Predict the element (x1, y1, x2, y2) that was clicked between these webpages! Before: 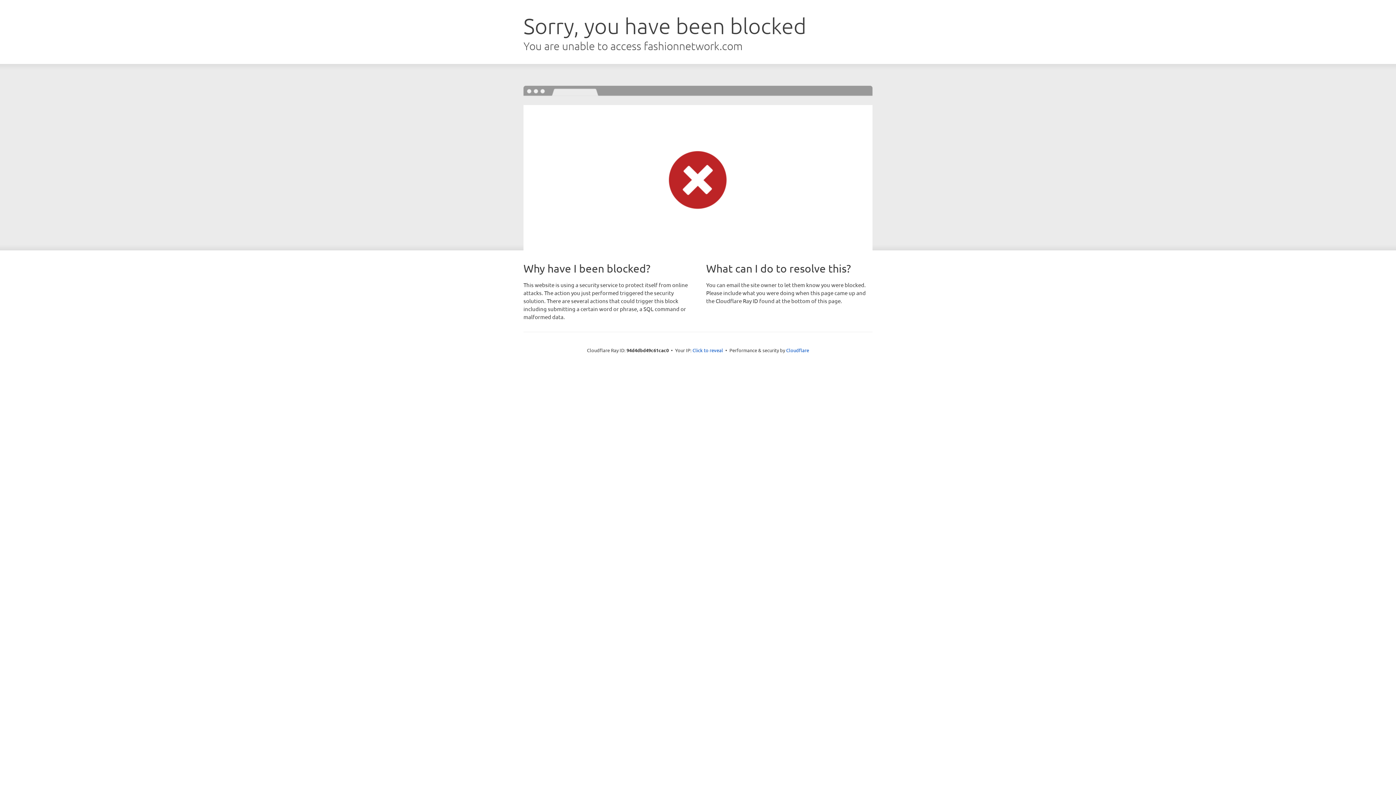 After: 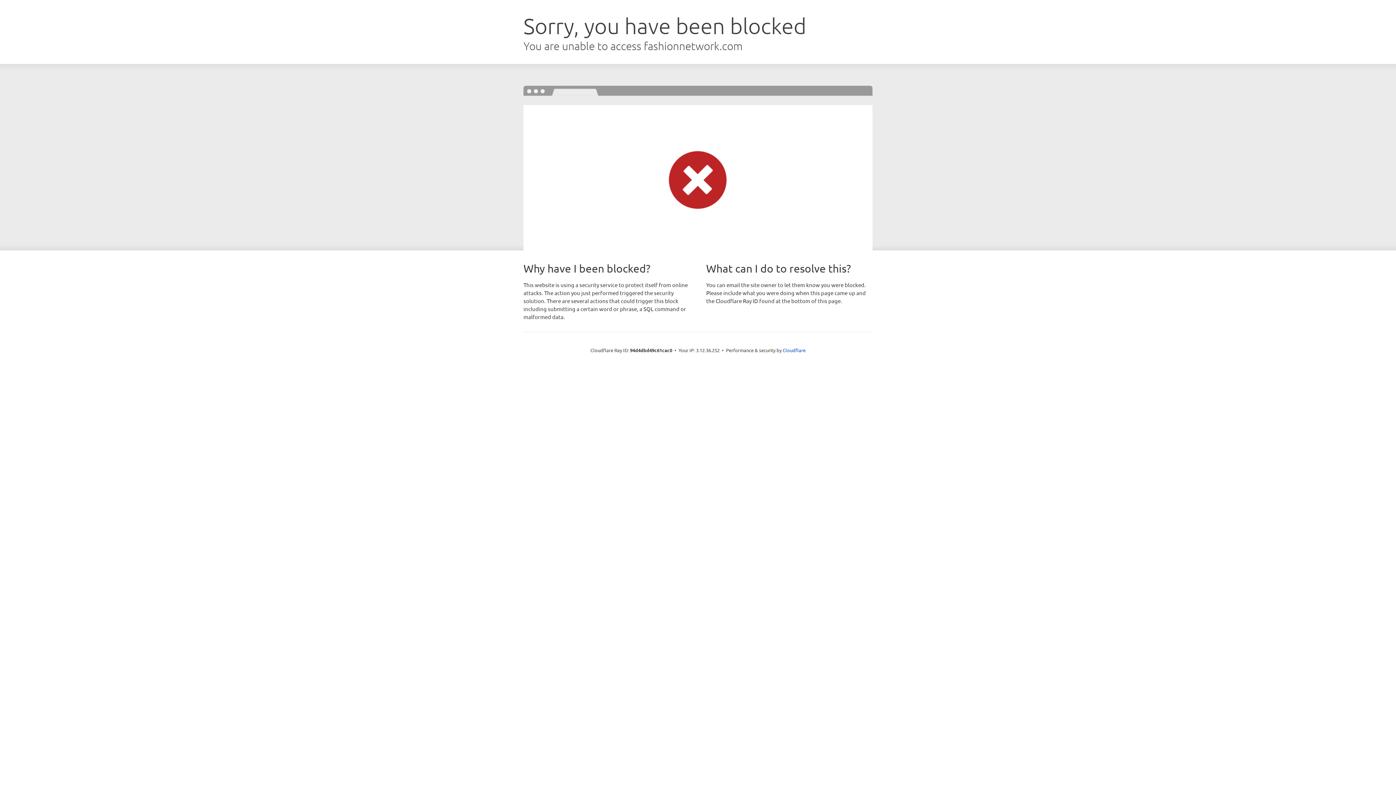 Action: bbox: (692, 346, 723, 353) label: Click to reveal